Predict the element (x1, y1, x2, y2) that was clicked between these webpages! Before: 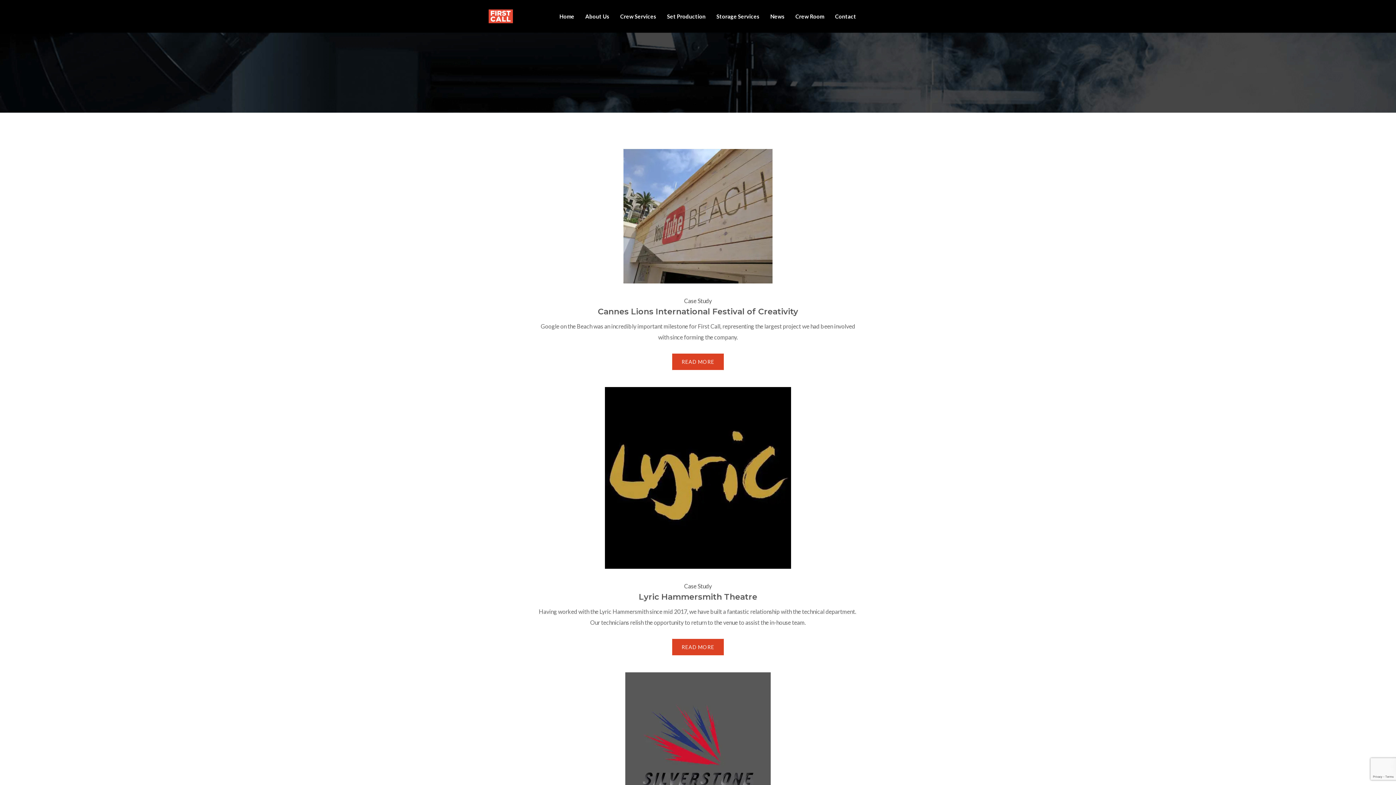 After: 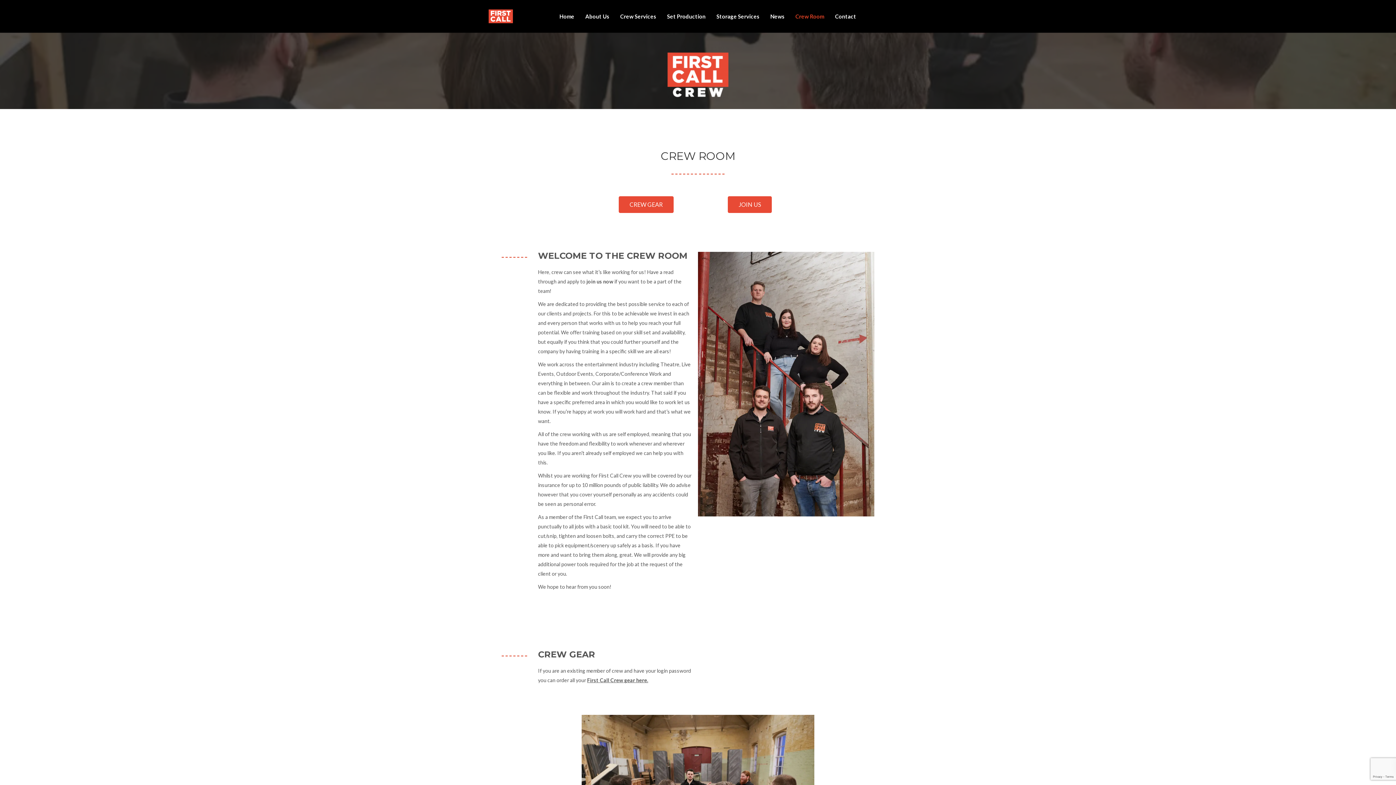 Action: bbox: (790, 2, 829, 30) label: Crew Room